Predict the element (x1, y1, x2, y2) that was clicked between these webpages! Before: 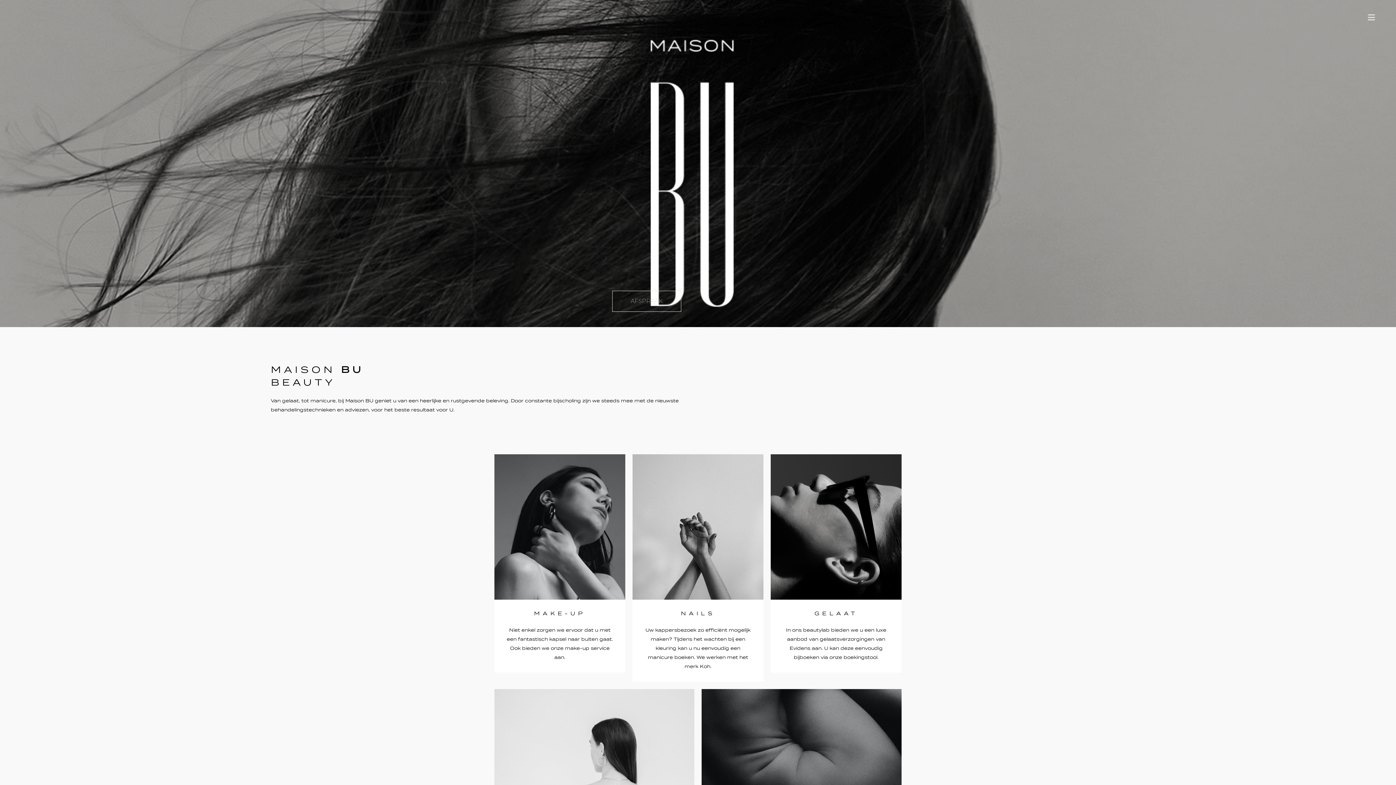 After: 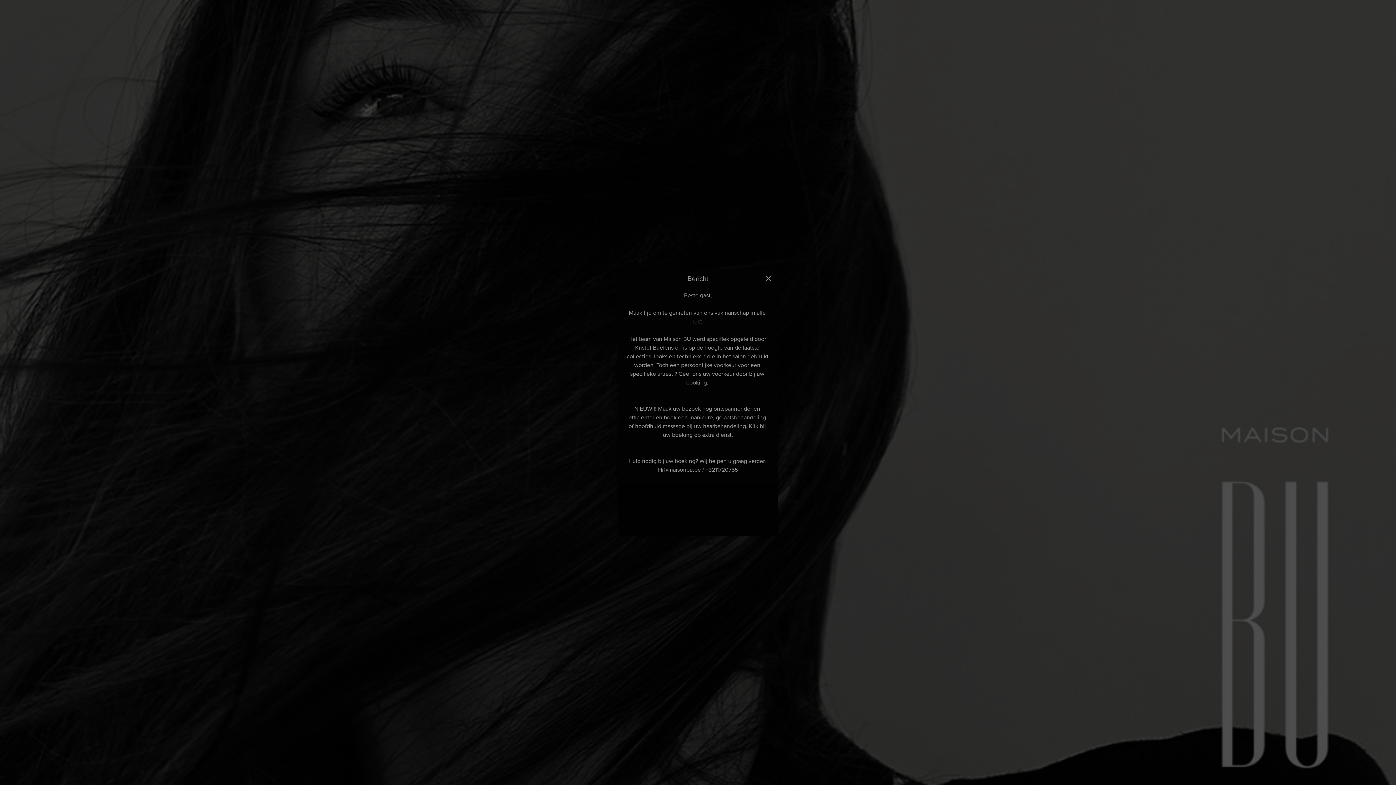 Action: label: AFSPRAAK bbox: (612, 290, 681, 312)